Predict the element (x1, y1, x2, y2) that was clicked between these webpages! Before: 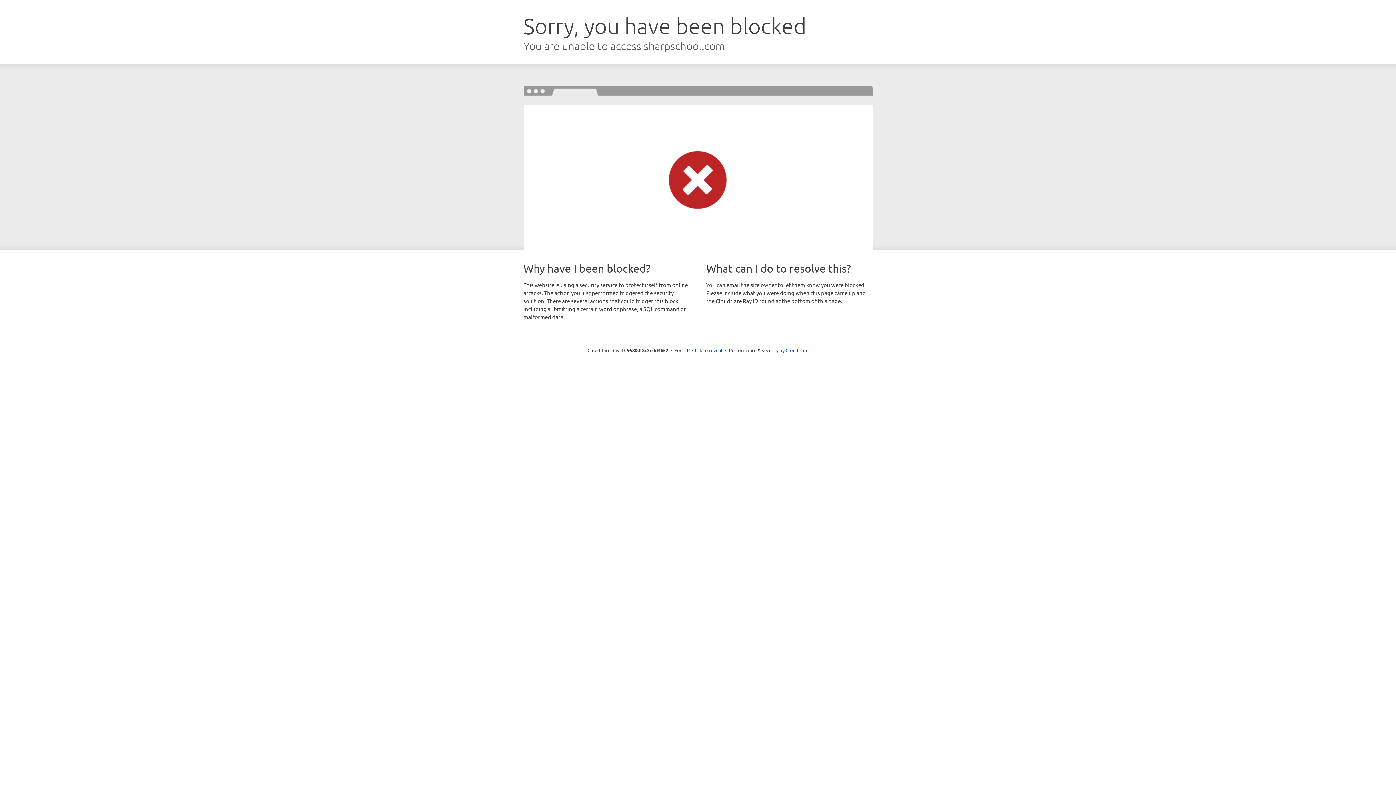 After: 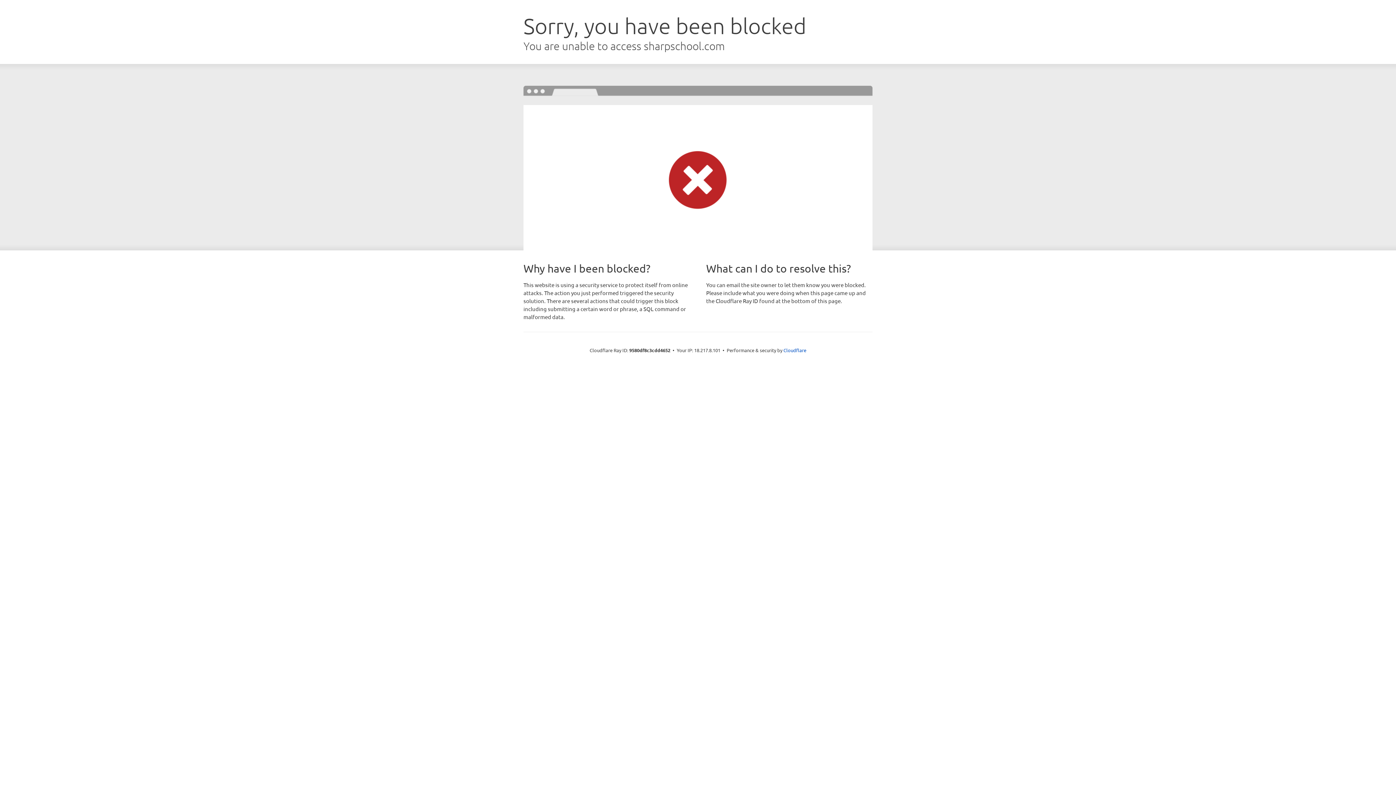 Action: bbox: (692, 346, 722, 353) label: Click to reveal